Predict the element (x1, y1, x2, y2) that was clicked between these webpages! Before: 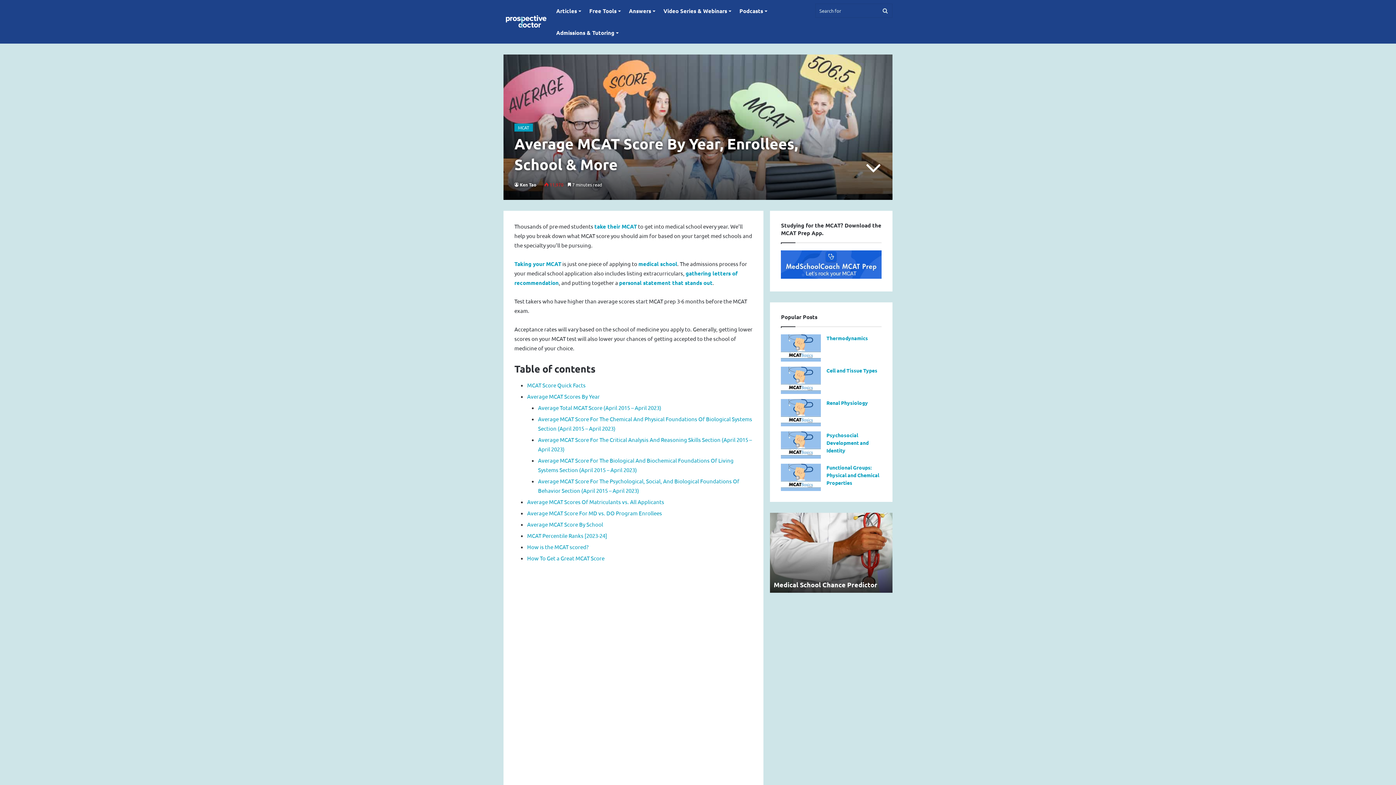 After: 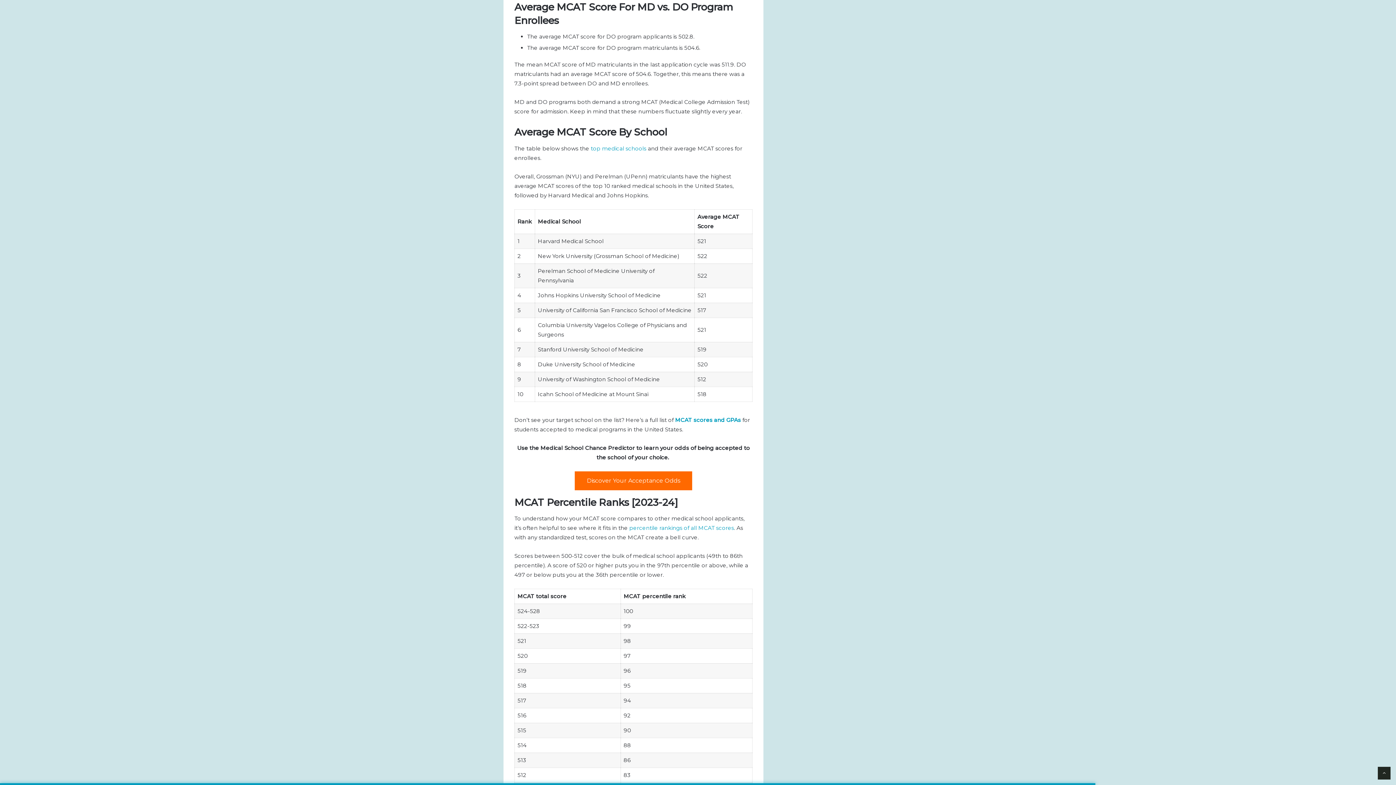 Action: label: Average MCAT Score For MD vs. DO Program Enrollees bbox: (527, 509, 662, 516)